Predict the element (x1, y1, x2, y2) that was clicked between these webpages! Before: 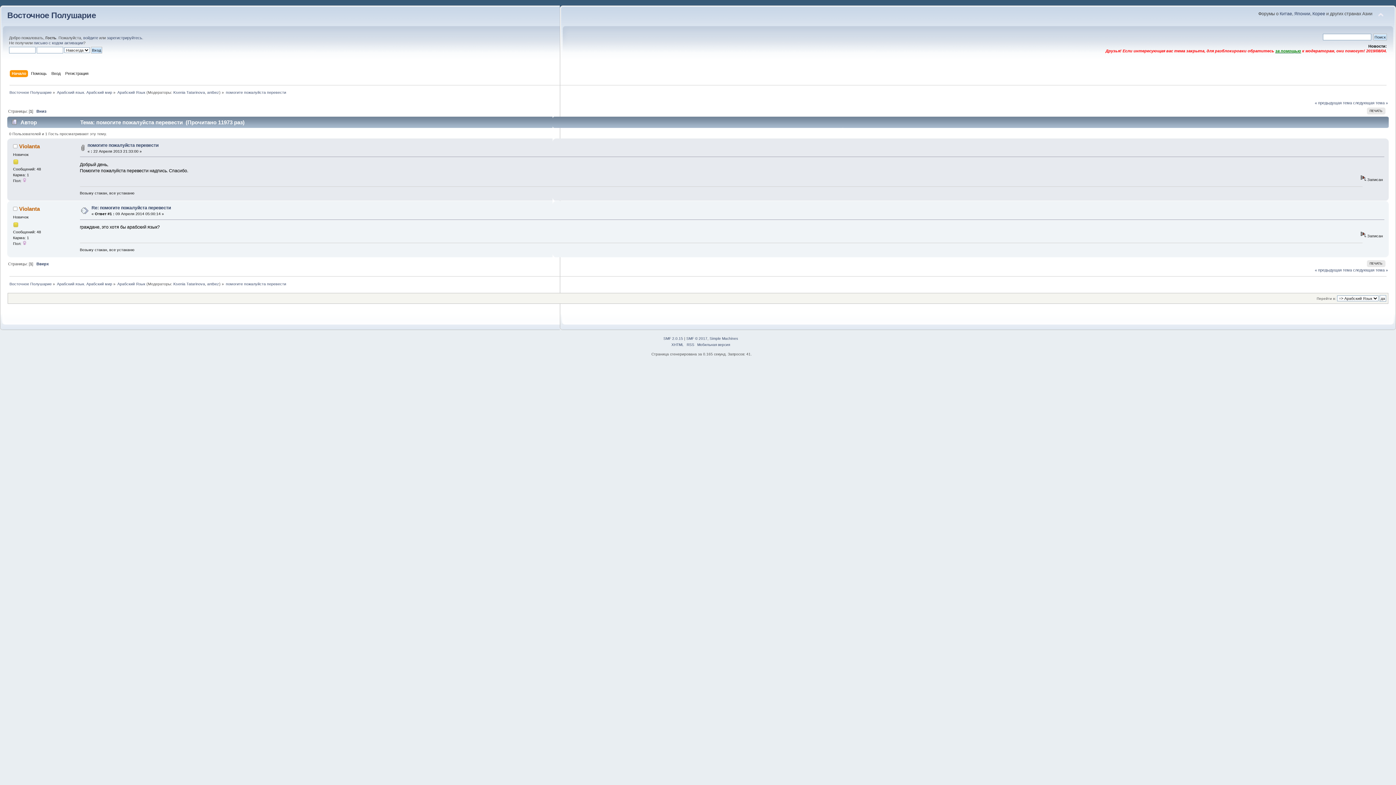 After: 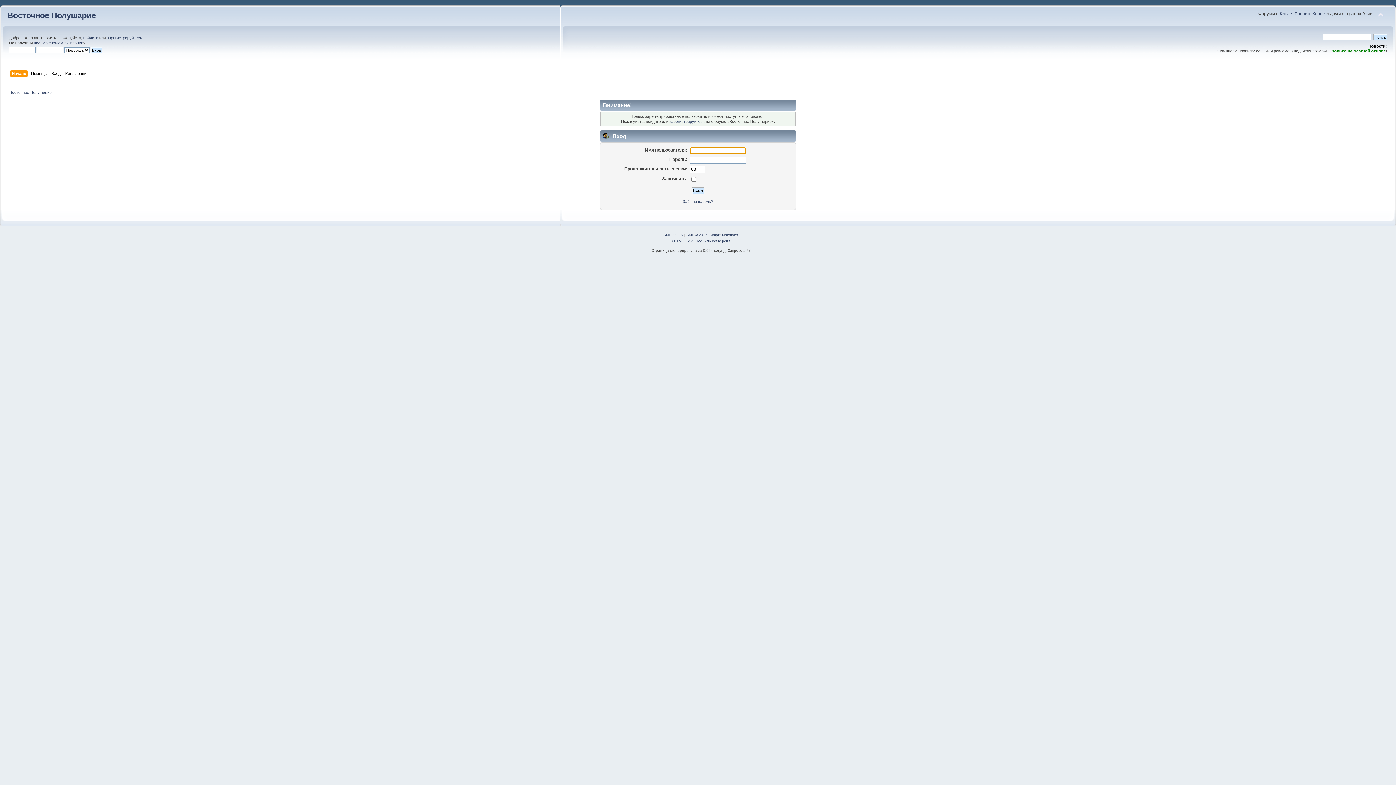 Action: bbox: (173, 90, 205, 94) label: Ksenia Tatarinova